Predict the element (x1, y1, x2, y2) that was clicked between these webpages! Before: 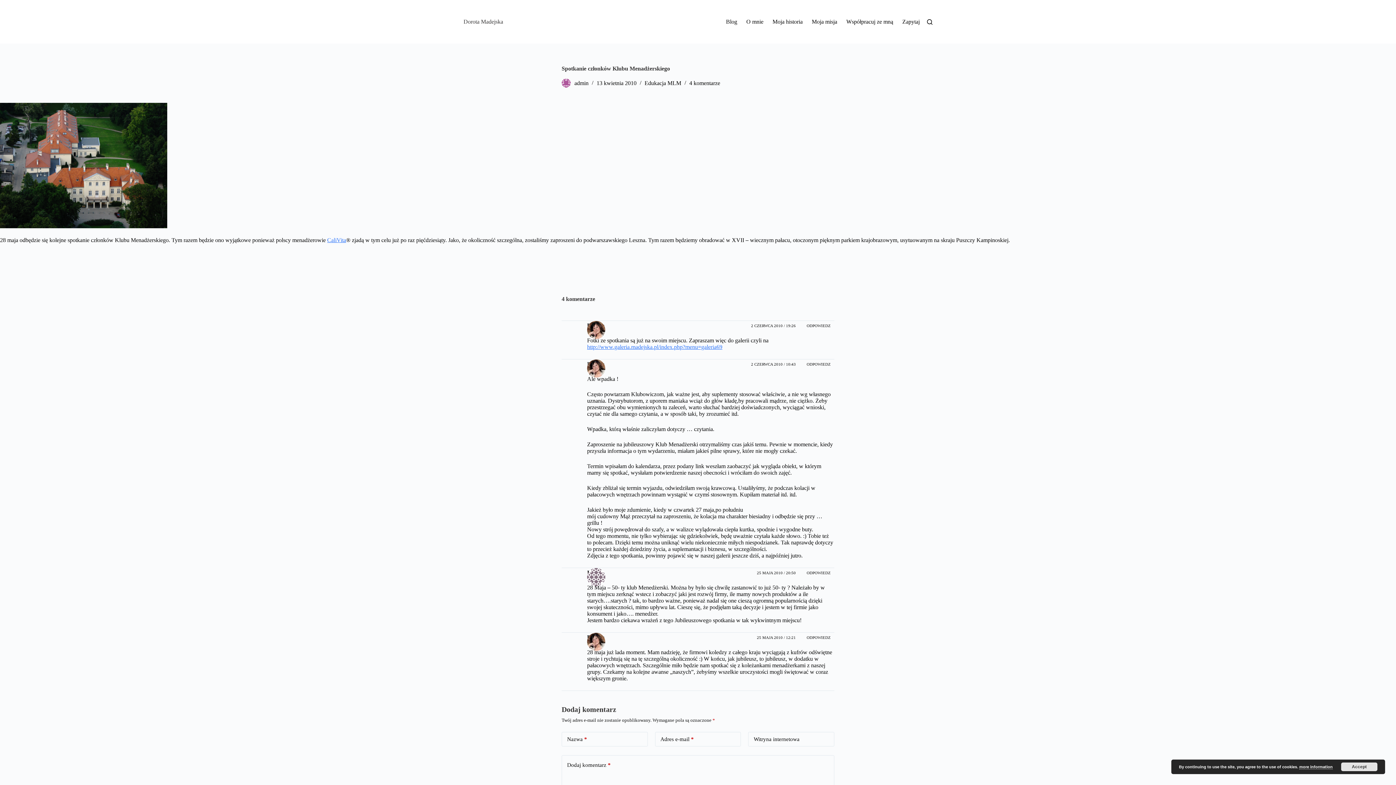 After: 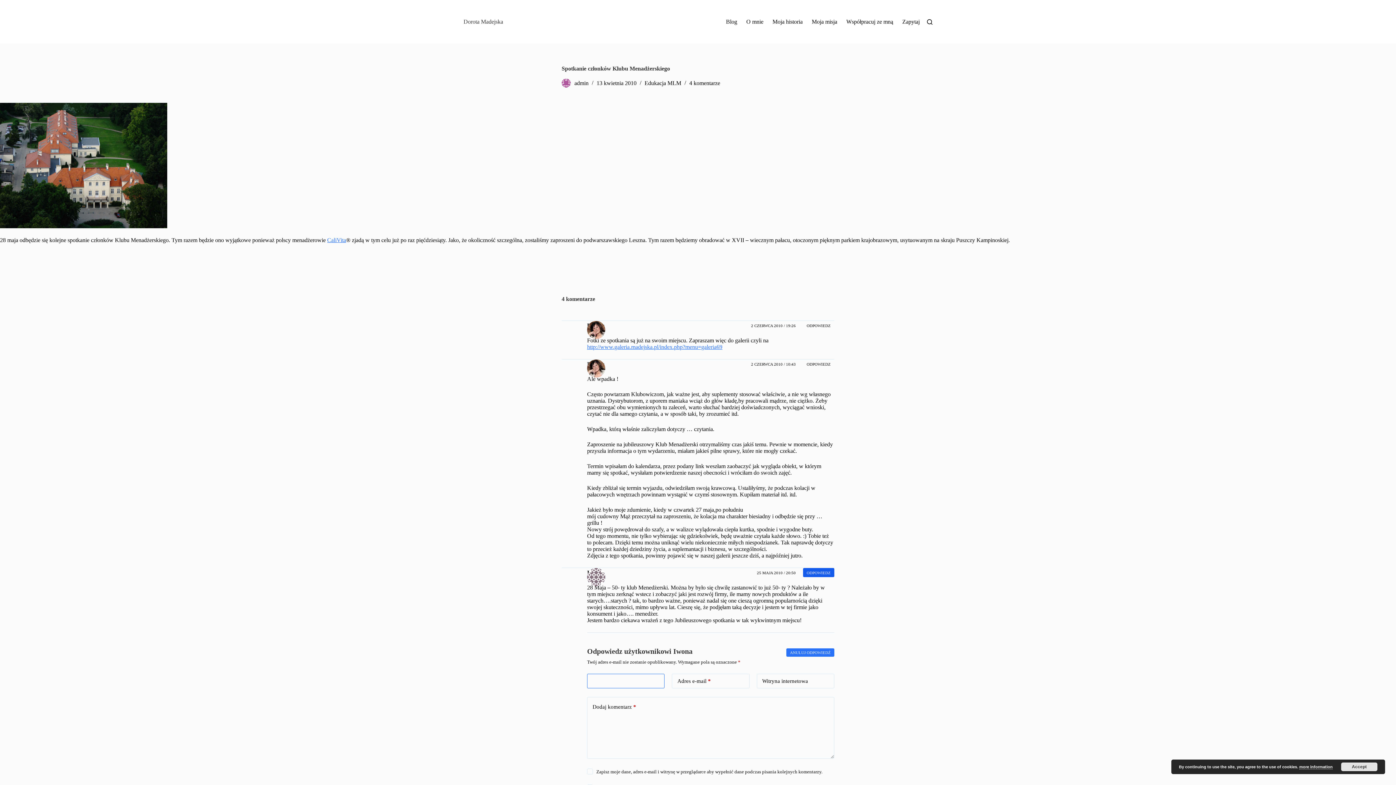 Action: bbox: (803, 568, 834, 577) label: Odpowiedz użytkownikowi Iwona